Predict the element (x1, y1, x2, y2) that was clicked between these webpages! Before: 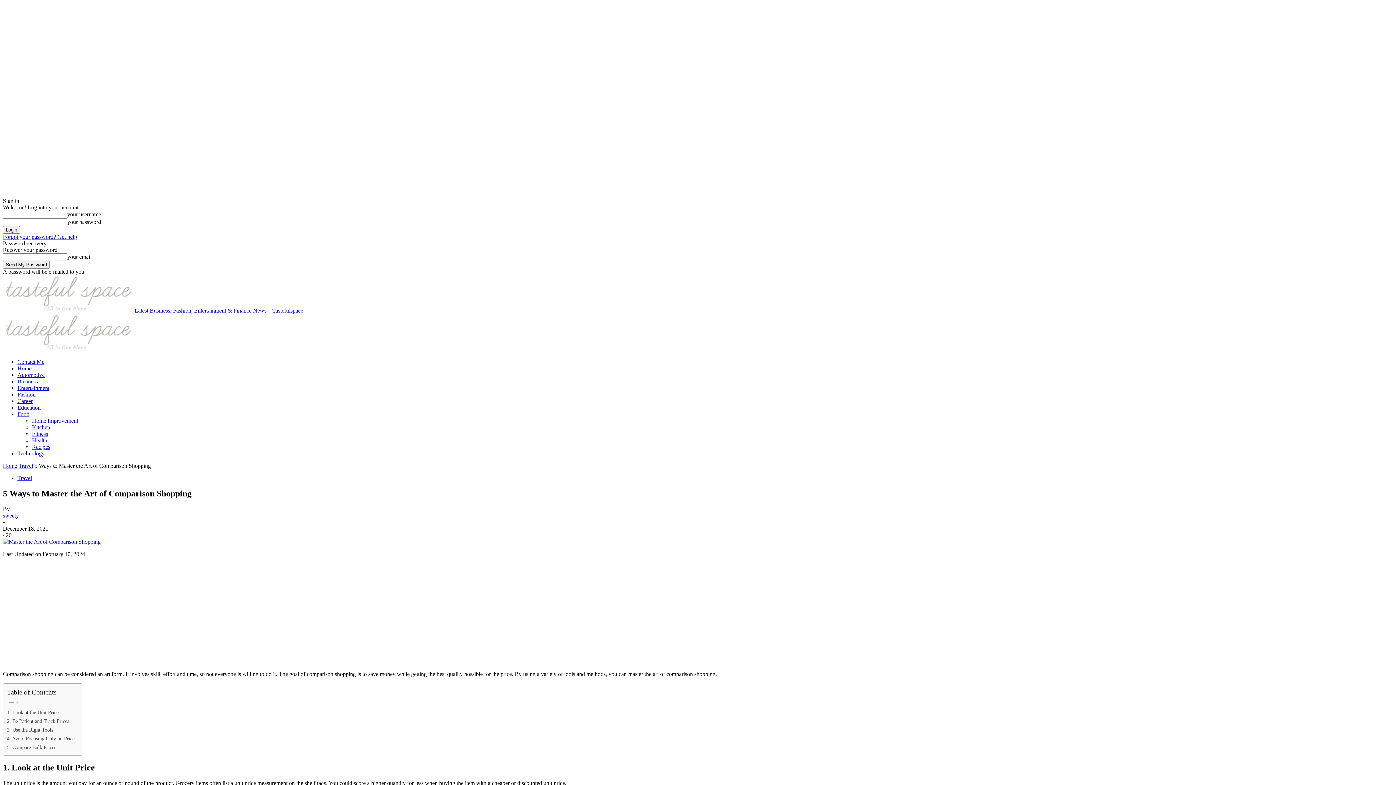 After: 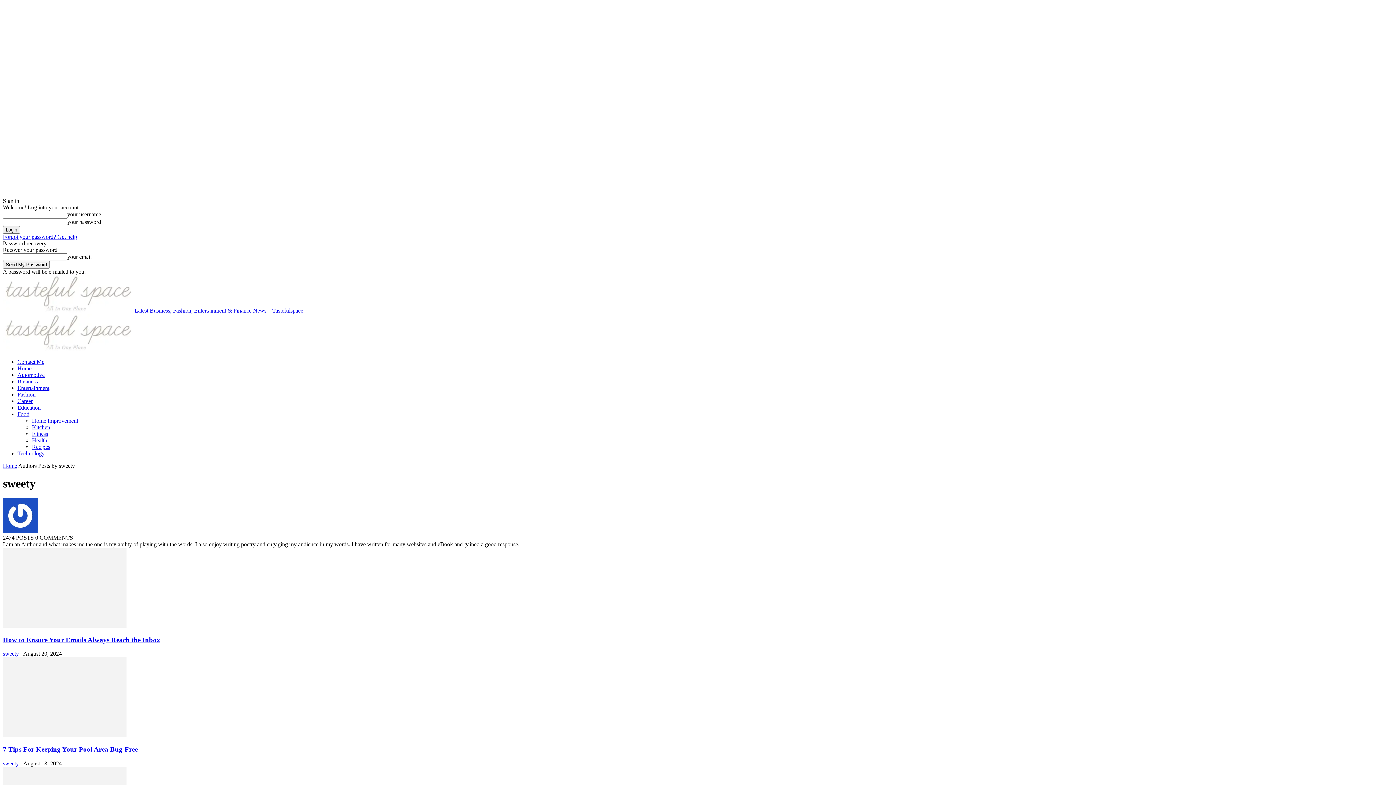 Action: label: sweety bbox: (2, 512, 18, 518)